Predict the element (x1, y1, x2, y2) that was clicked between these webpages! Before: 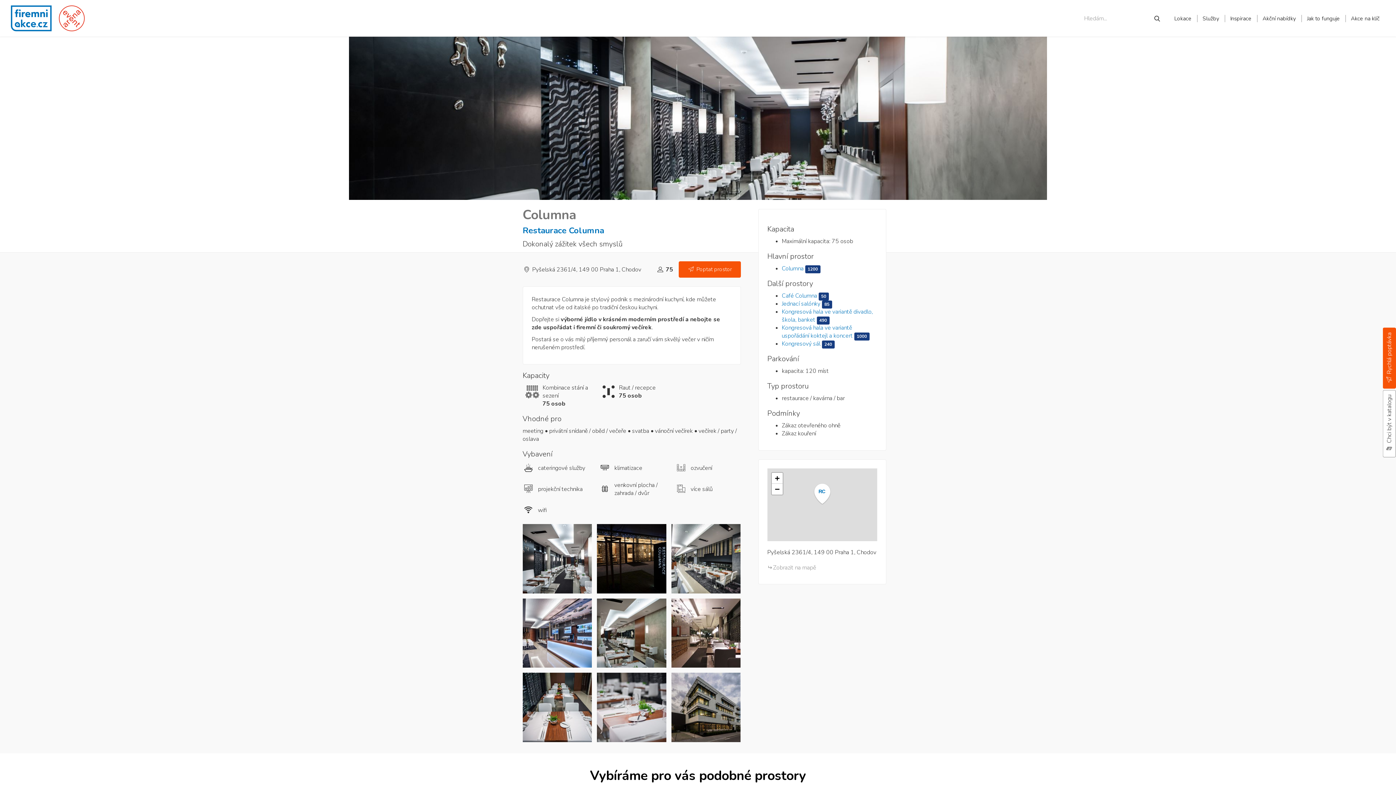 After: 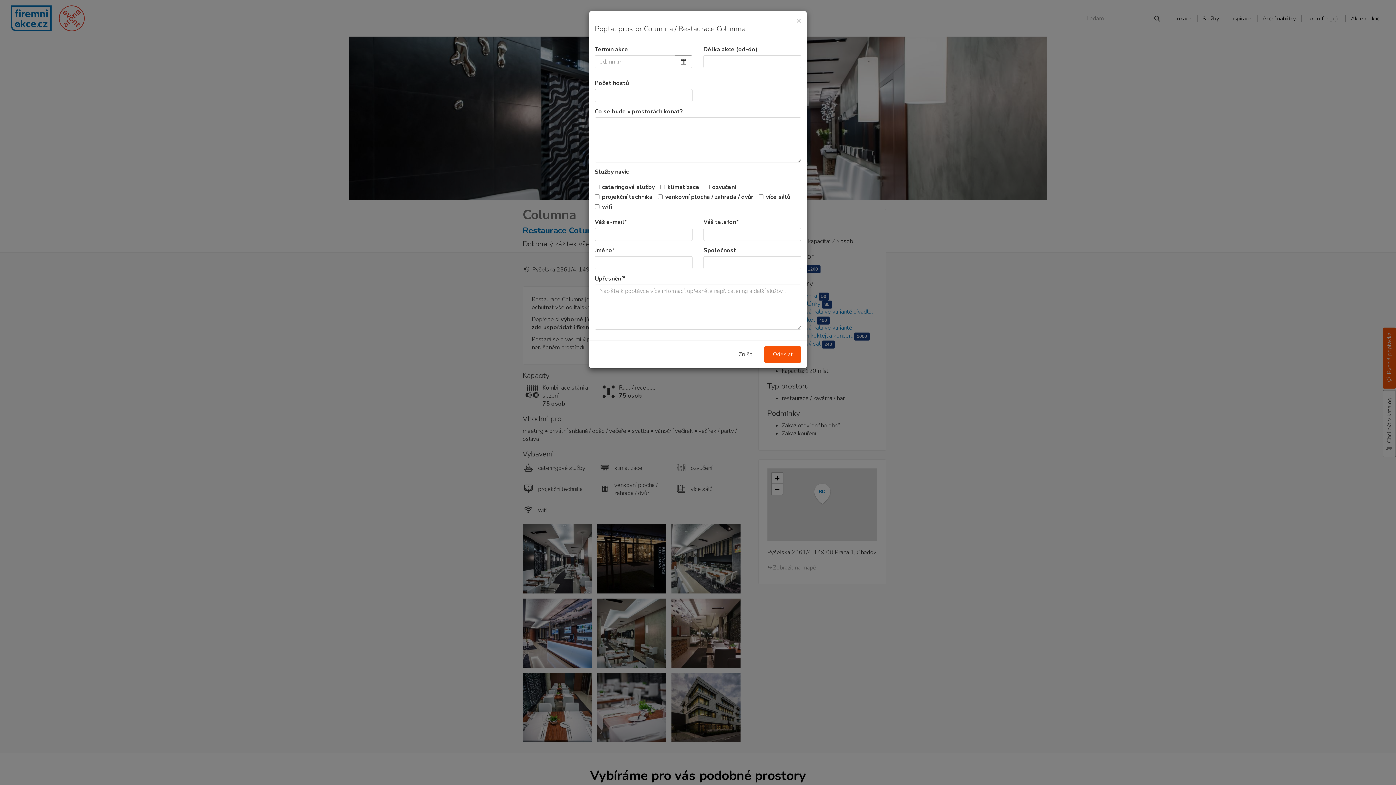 Action: bbox: (678, 261, 740, 277) label:  Poptat prostor